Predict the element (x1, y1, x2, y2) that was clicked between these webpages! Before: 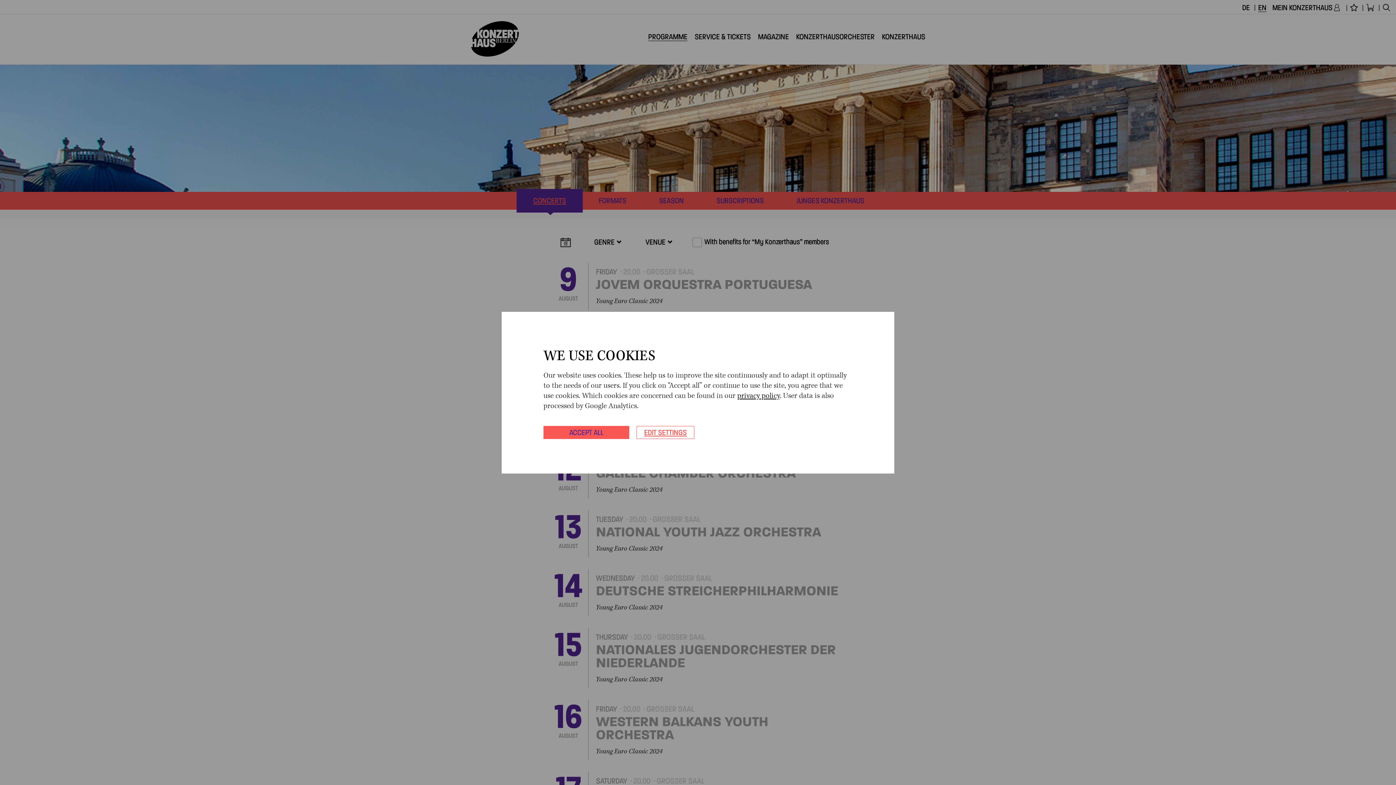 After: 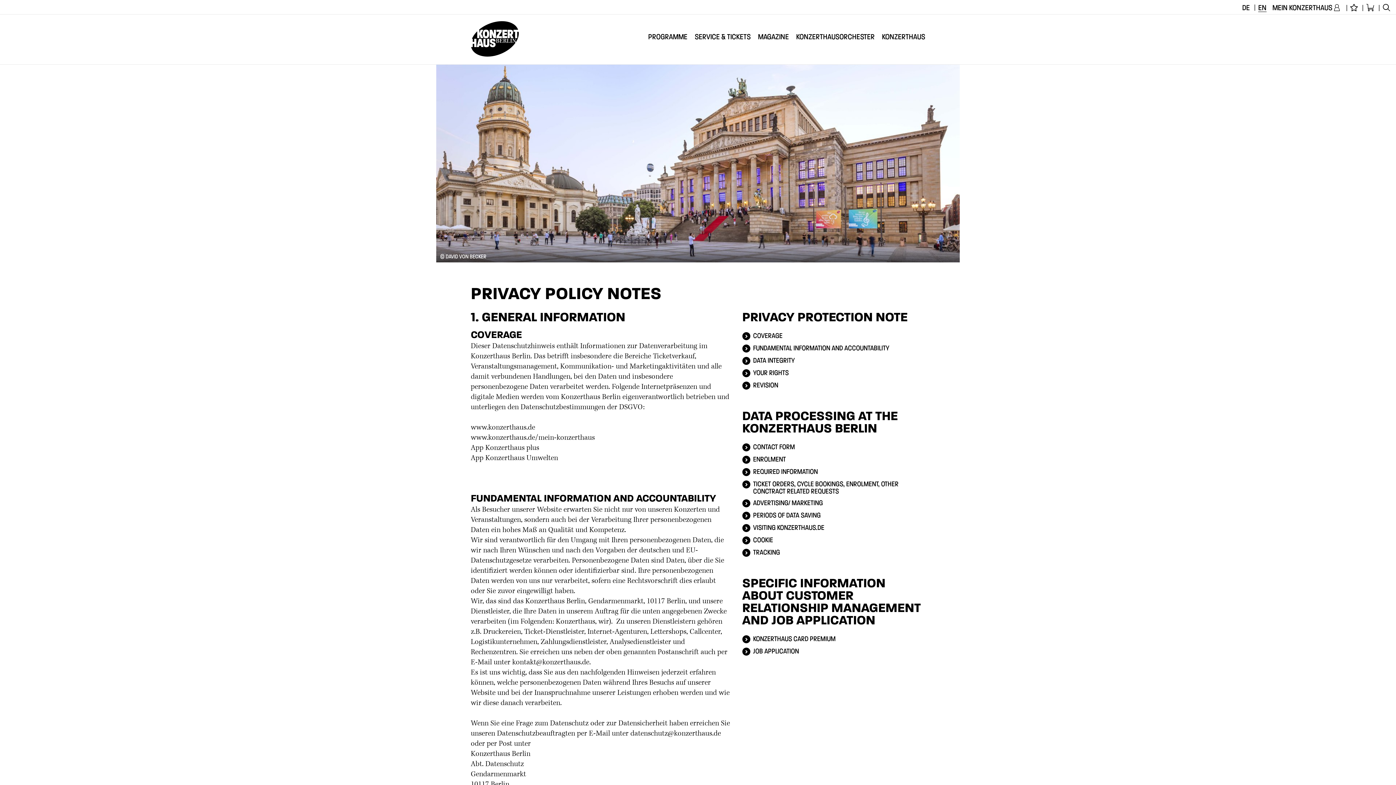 Action: label: privacy policy bbox: (737, 391, 780, 400)